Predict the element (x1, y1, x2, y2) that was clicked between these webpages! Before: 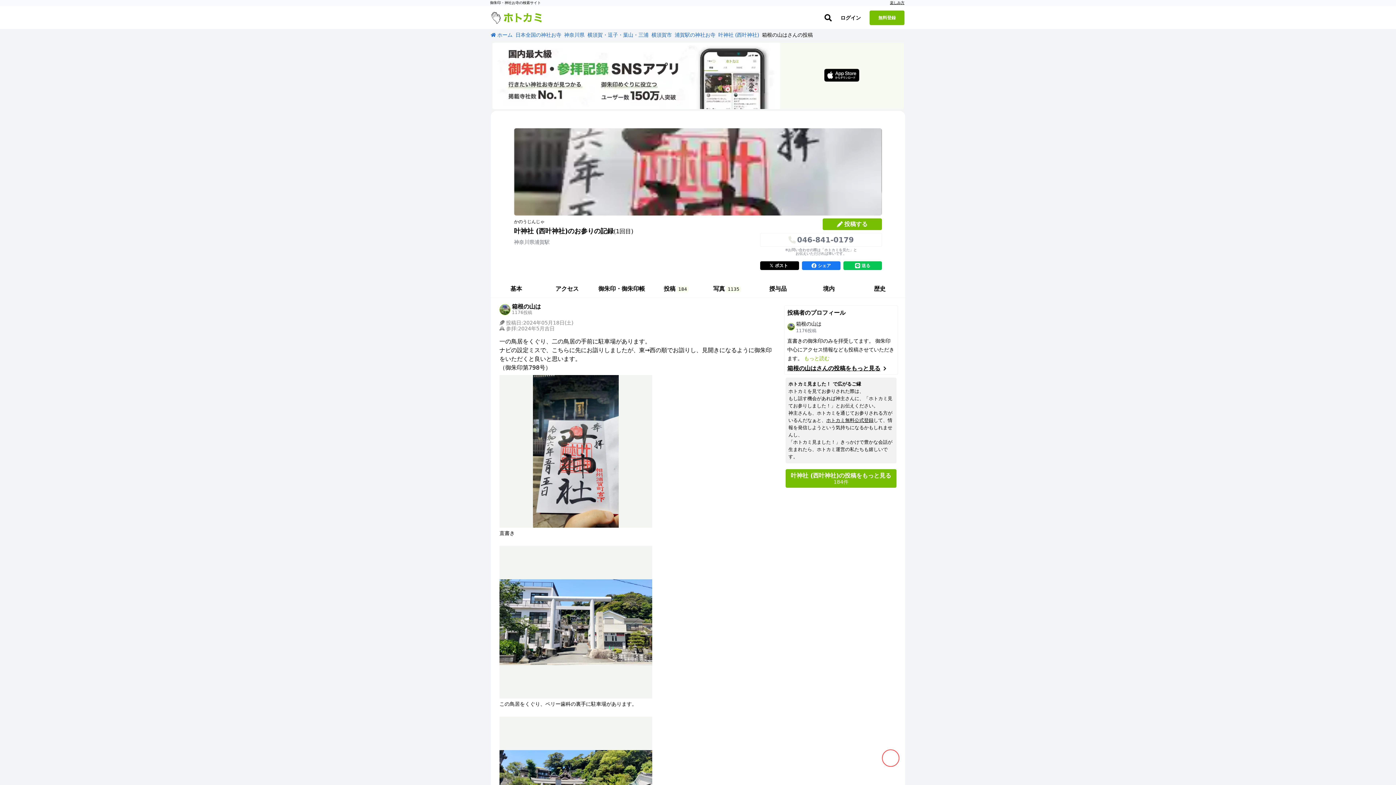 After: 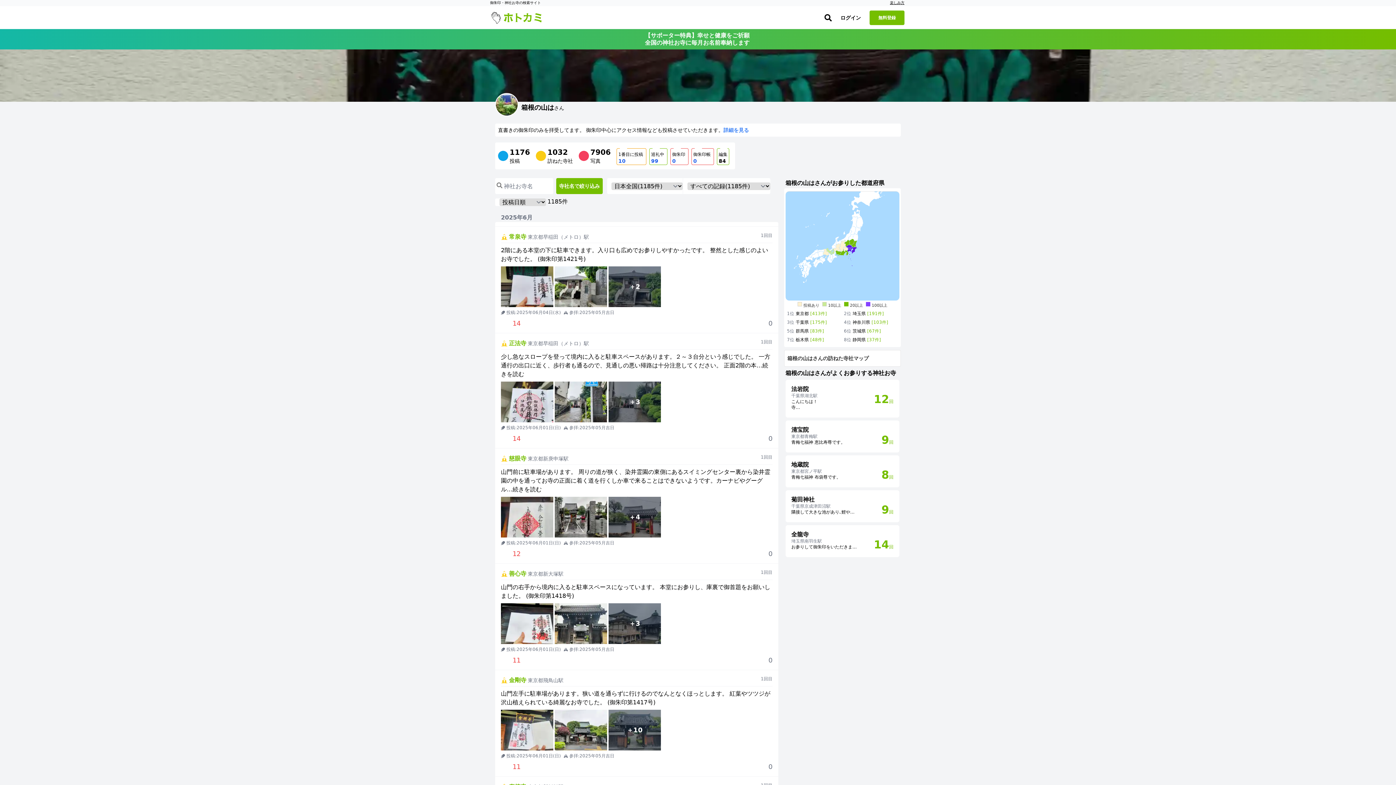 Action: bbox: (787, 323, 794, 330)